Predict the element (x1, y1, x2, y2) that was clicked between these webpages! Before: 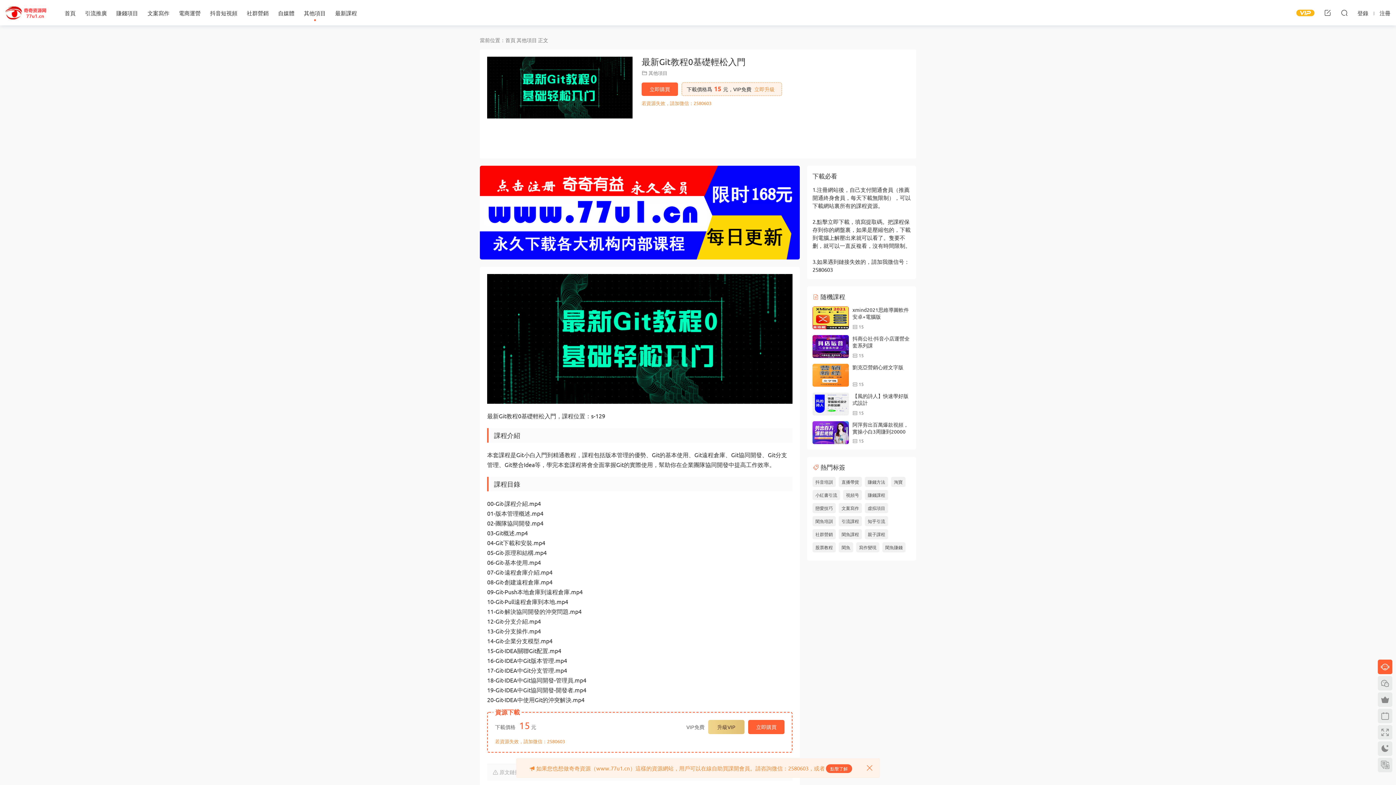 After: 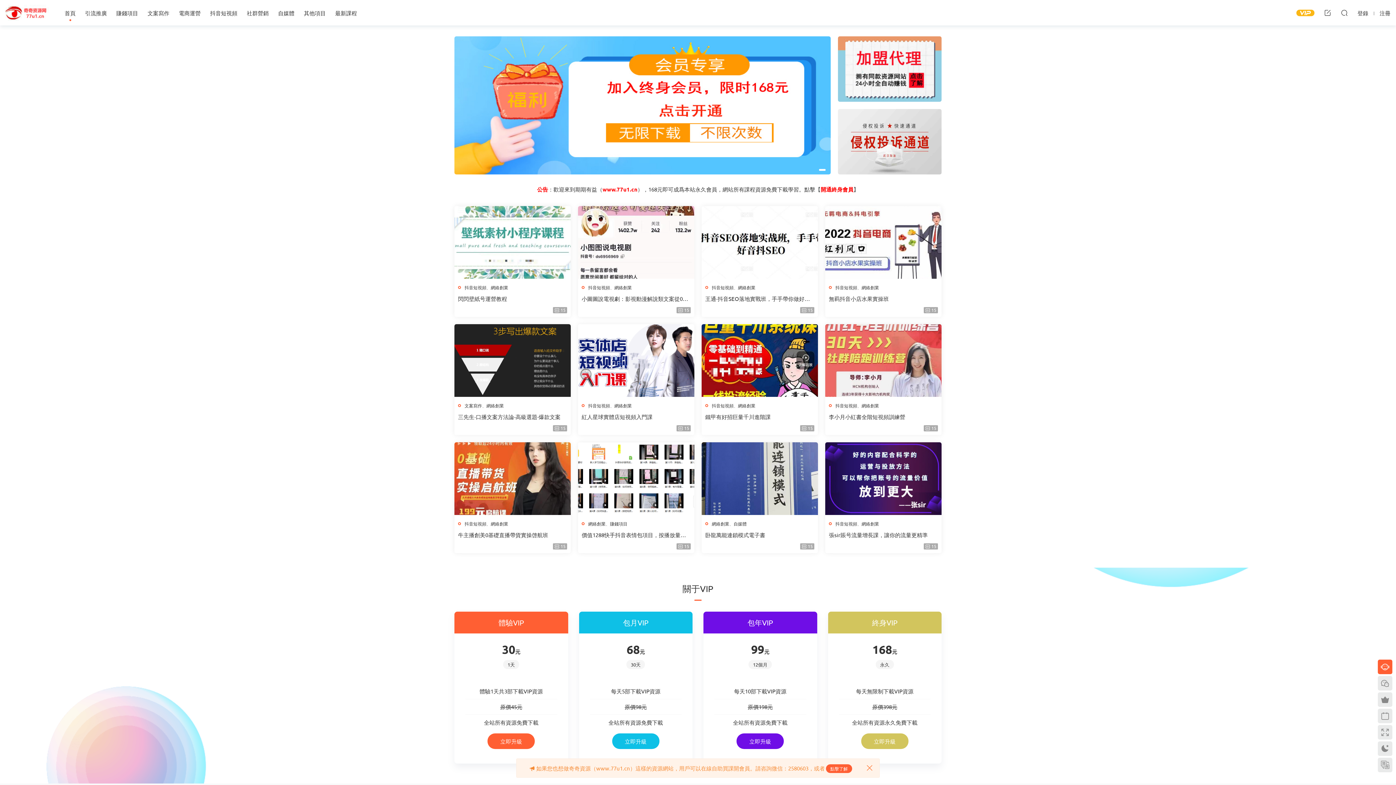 Action: bbox: (60, 0, 80, 25) label: 首頁